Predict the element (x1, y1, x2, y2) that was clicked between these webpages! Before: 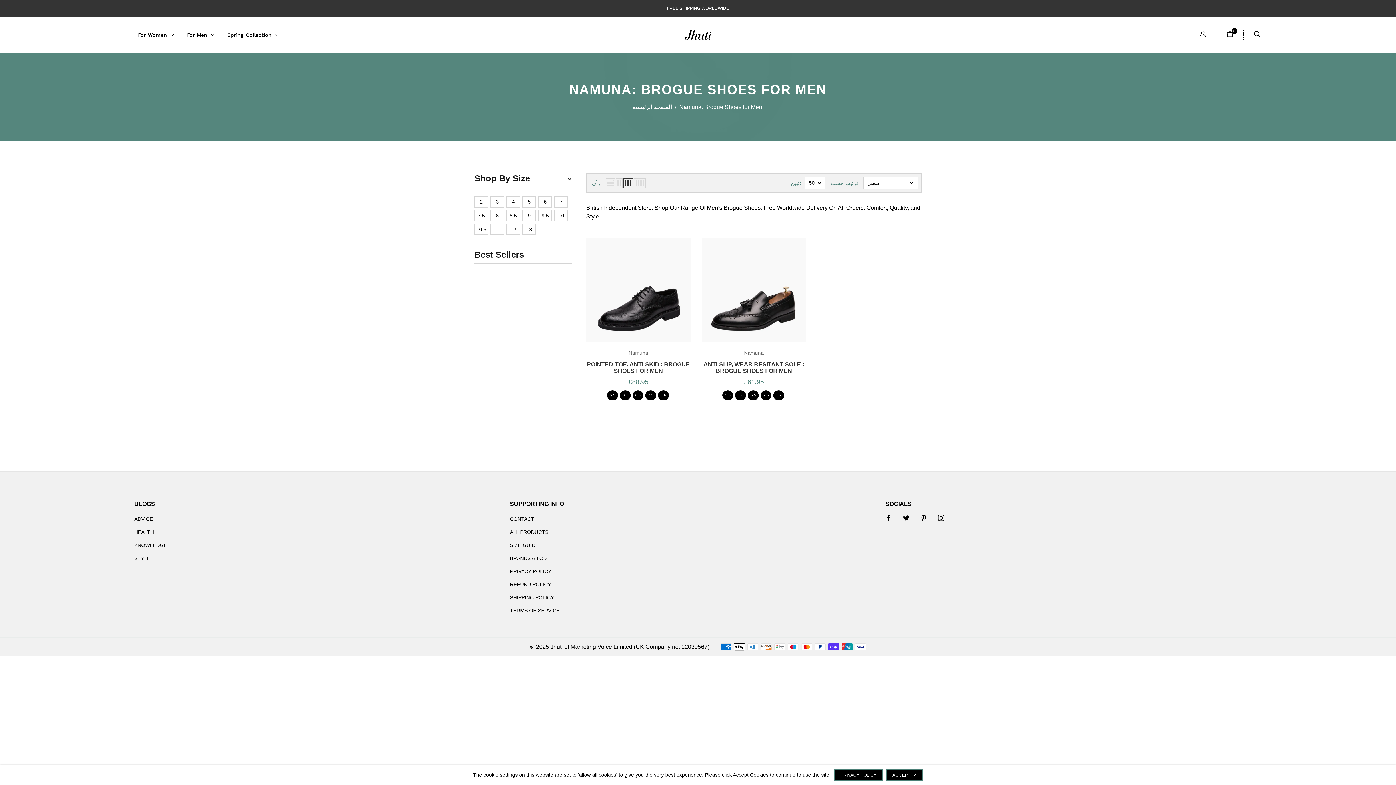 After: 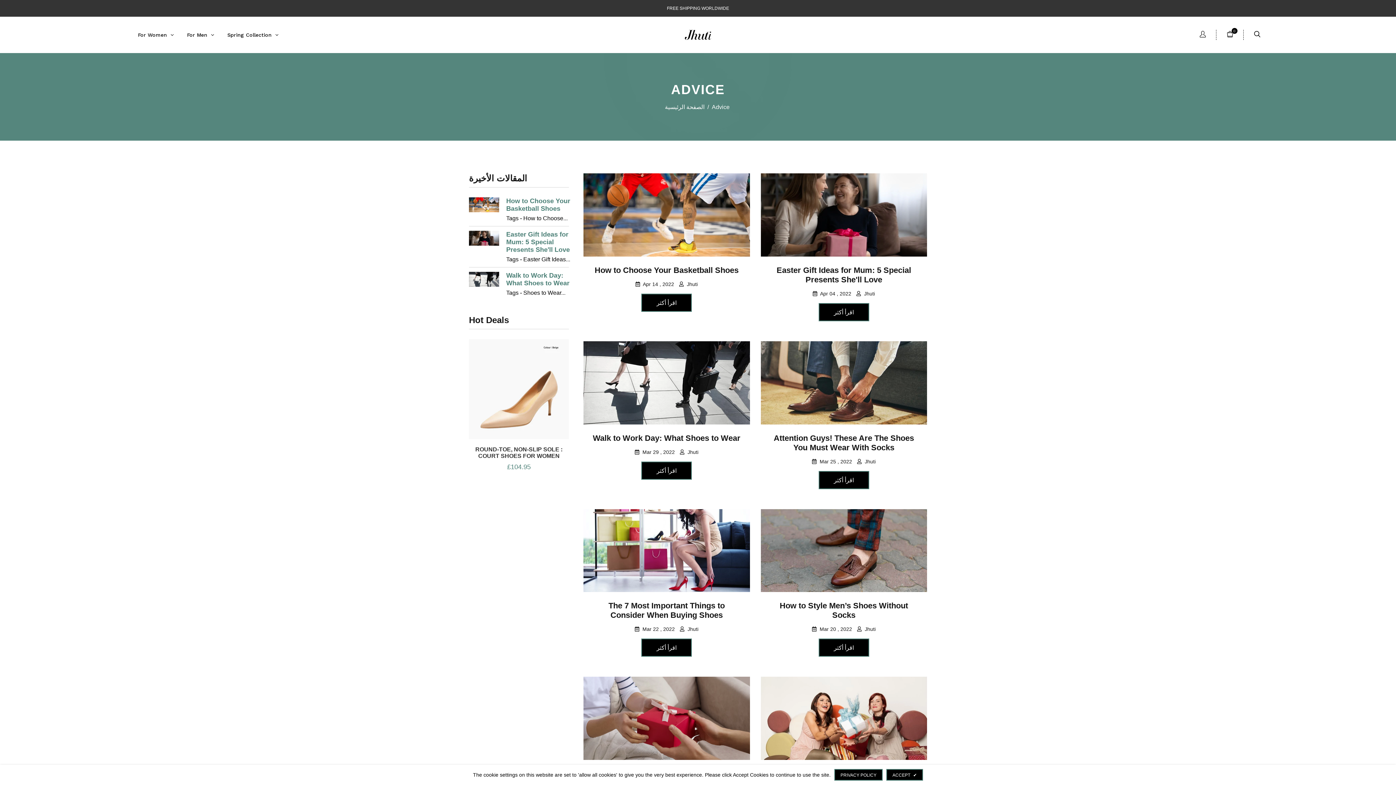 Action: bbox: (134, 516, 152, 522) label: ADVICE